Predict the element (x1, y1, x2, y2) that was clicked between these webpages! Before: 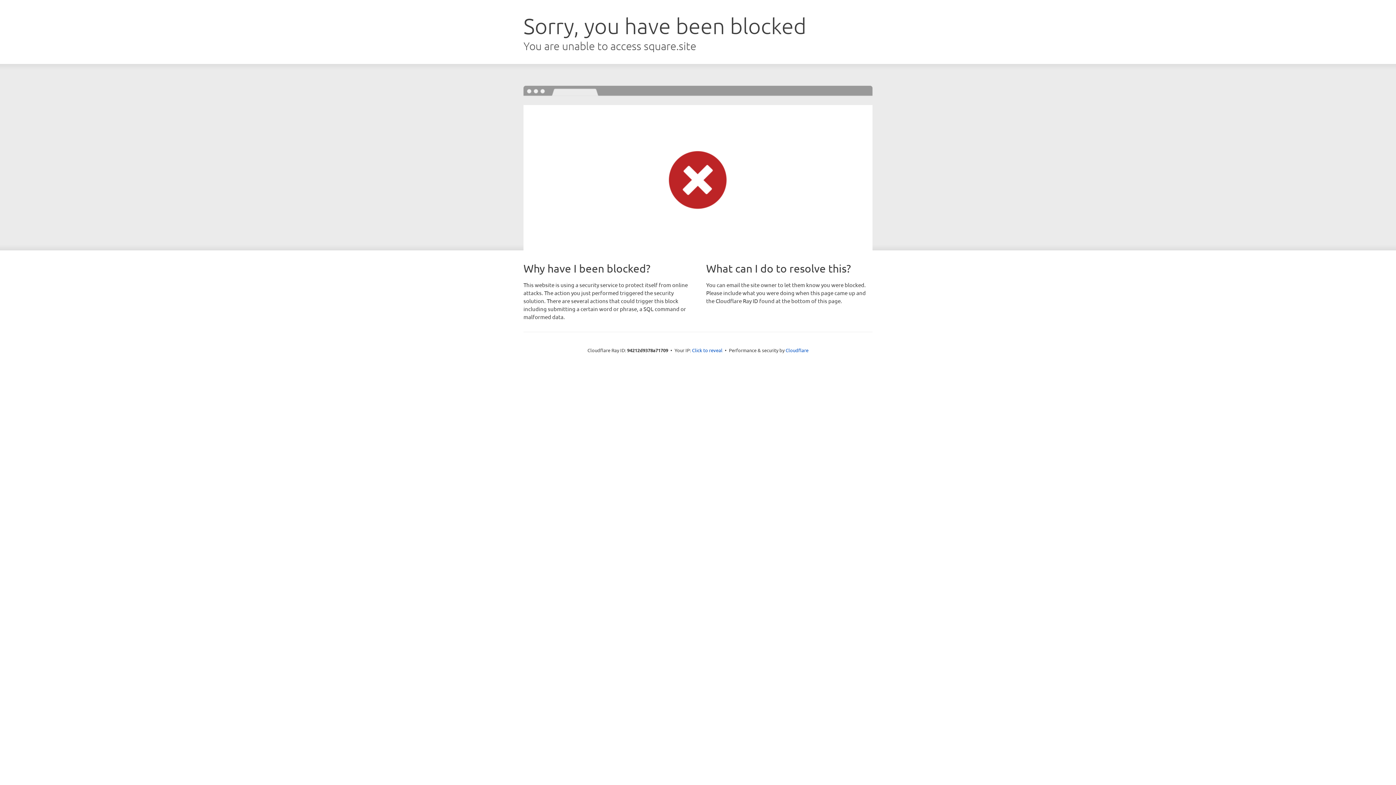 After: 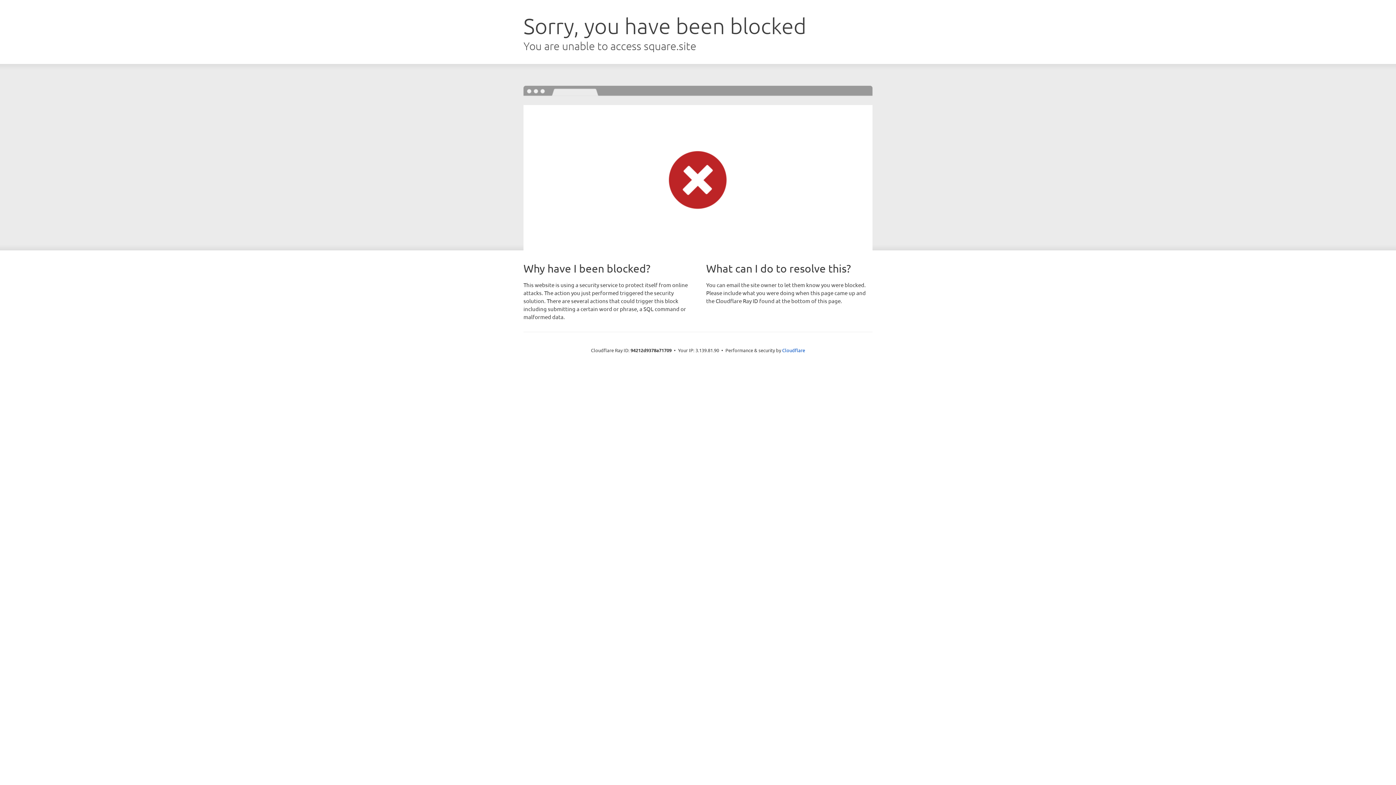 Action: label: Click to reveal bbox: (692, 346, 722, 353)